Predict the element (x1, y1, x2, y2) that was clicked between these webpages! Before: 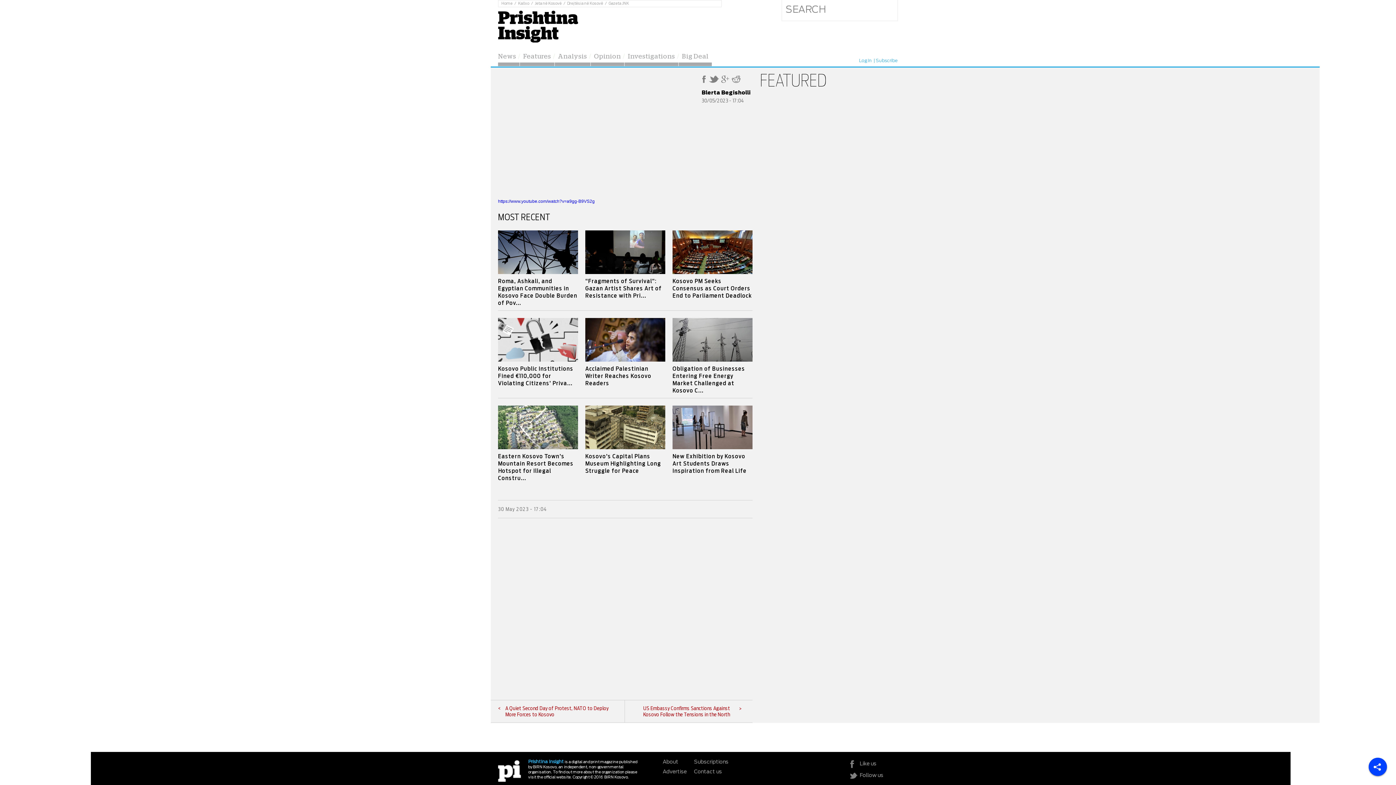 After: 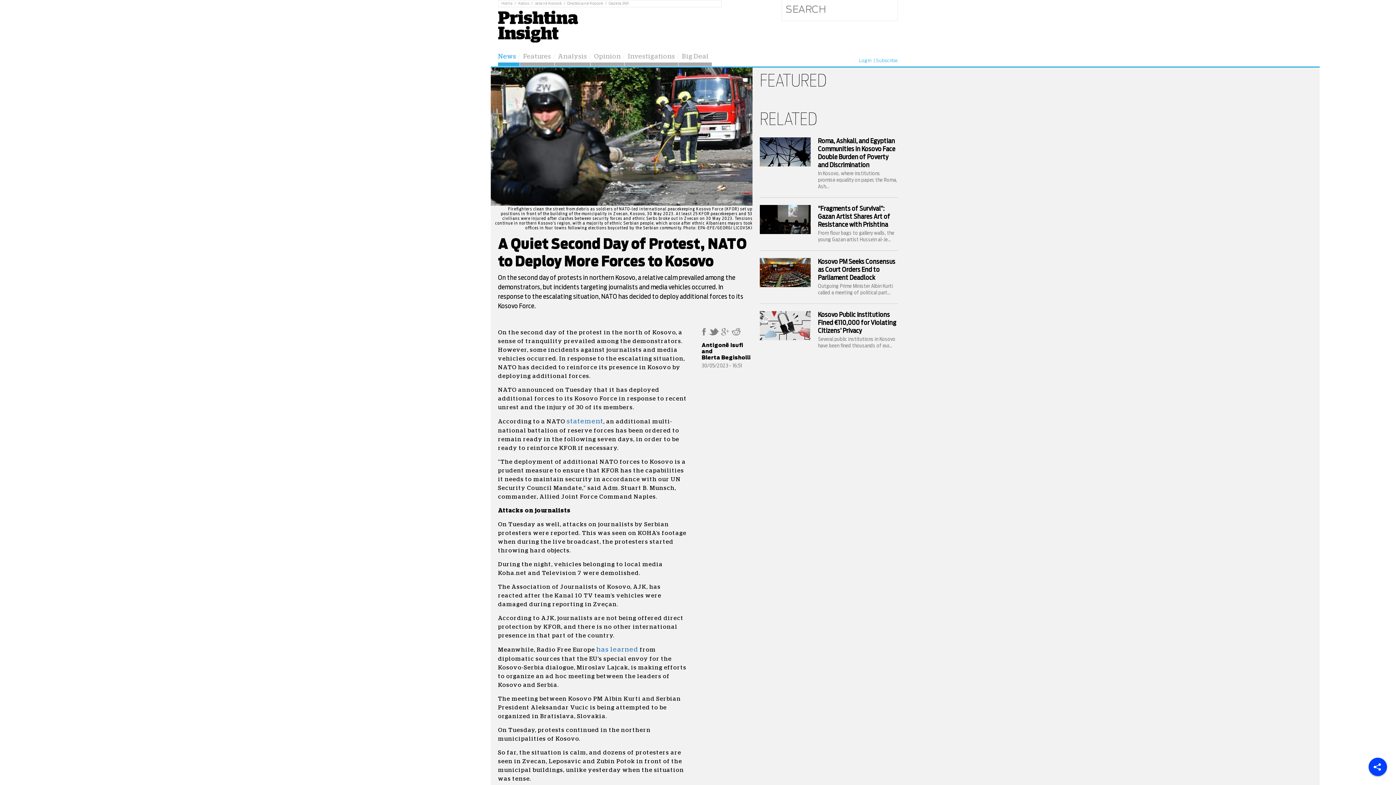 Action: bbox: (501, 700, 619, 722) label: A Quiet Second Day of Protest, NATO to Deploy More Forces to Kosovo